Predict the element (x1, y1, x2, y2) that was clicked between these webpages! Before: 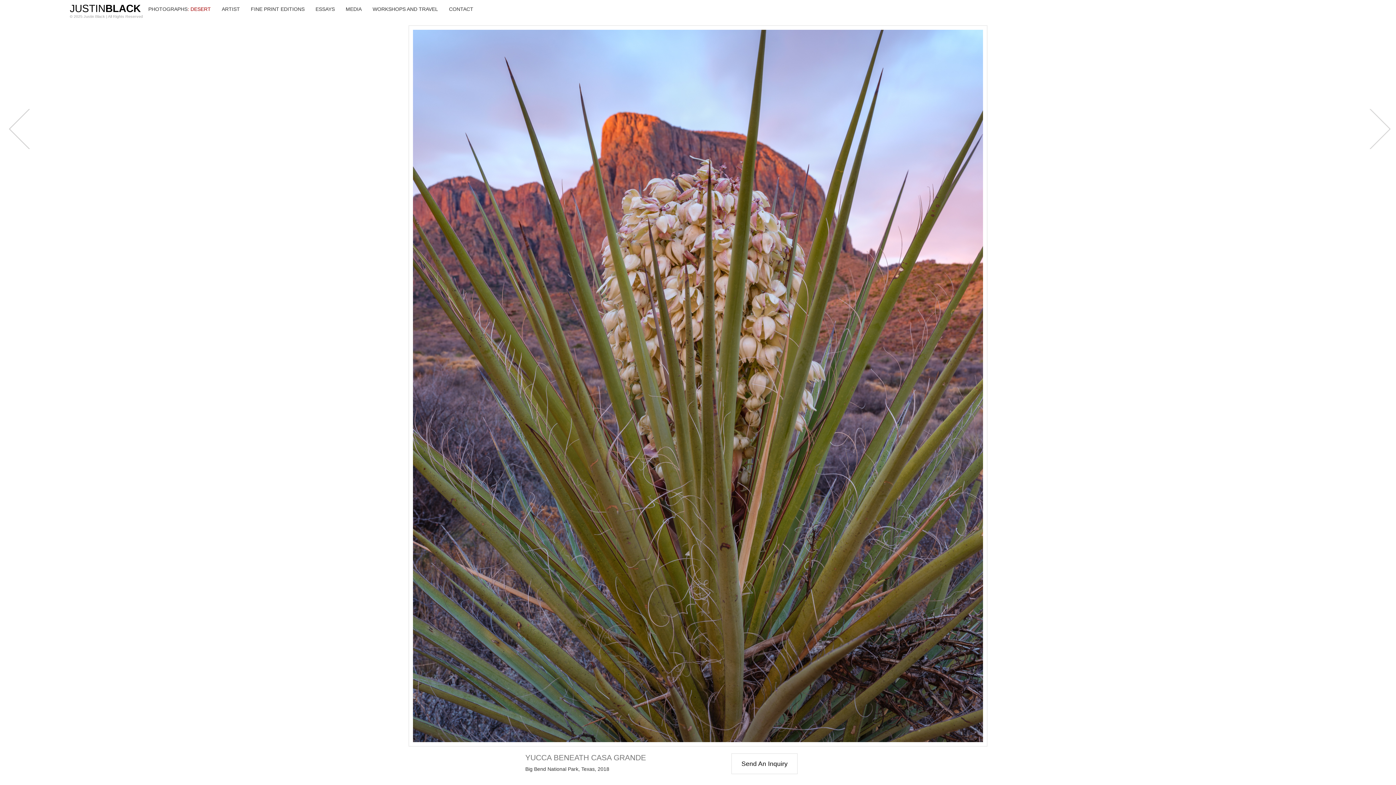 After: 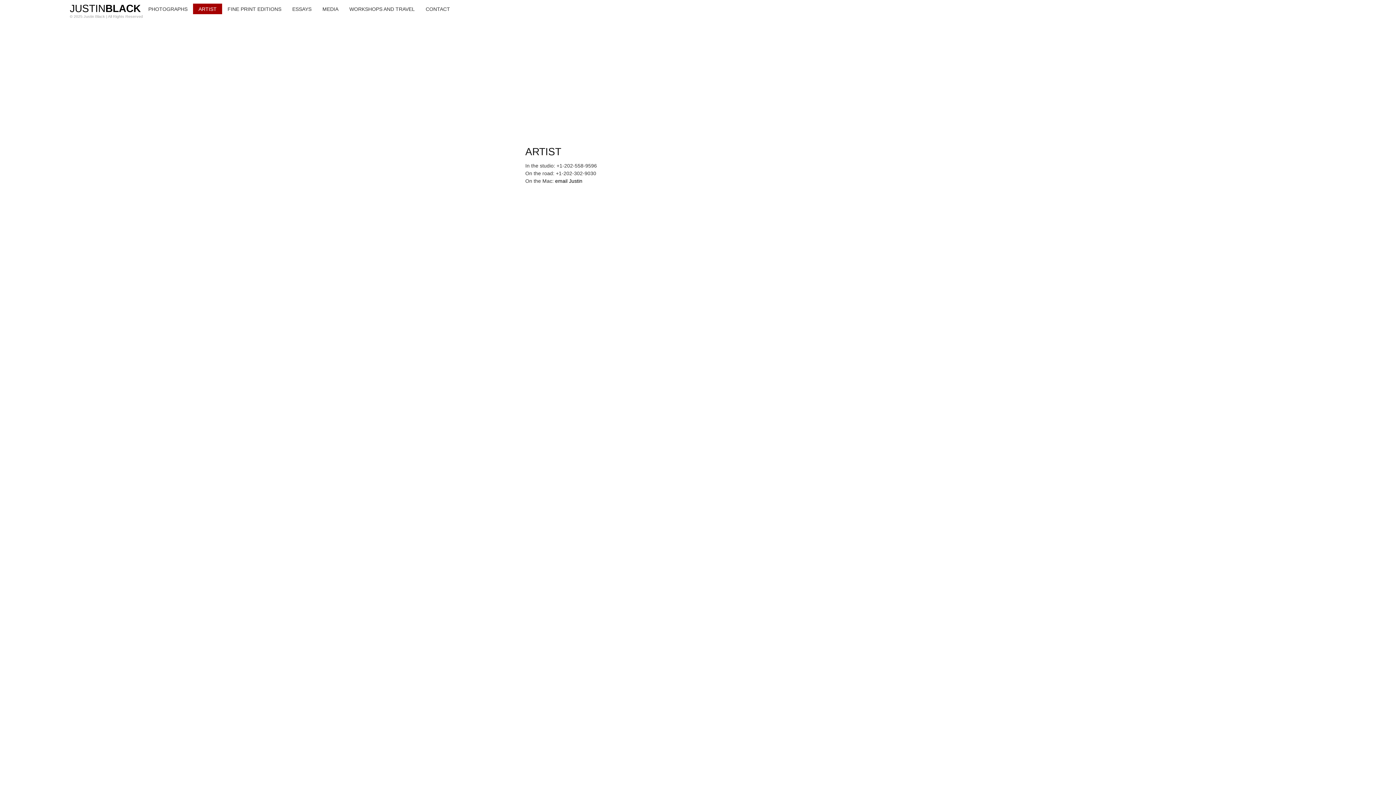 Action: label: ARTIST bbox: (216, 3, 245, 14)